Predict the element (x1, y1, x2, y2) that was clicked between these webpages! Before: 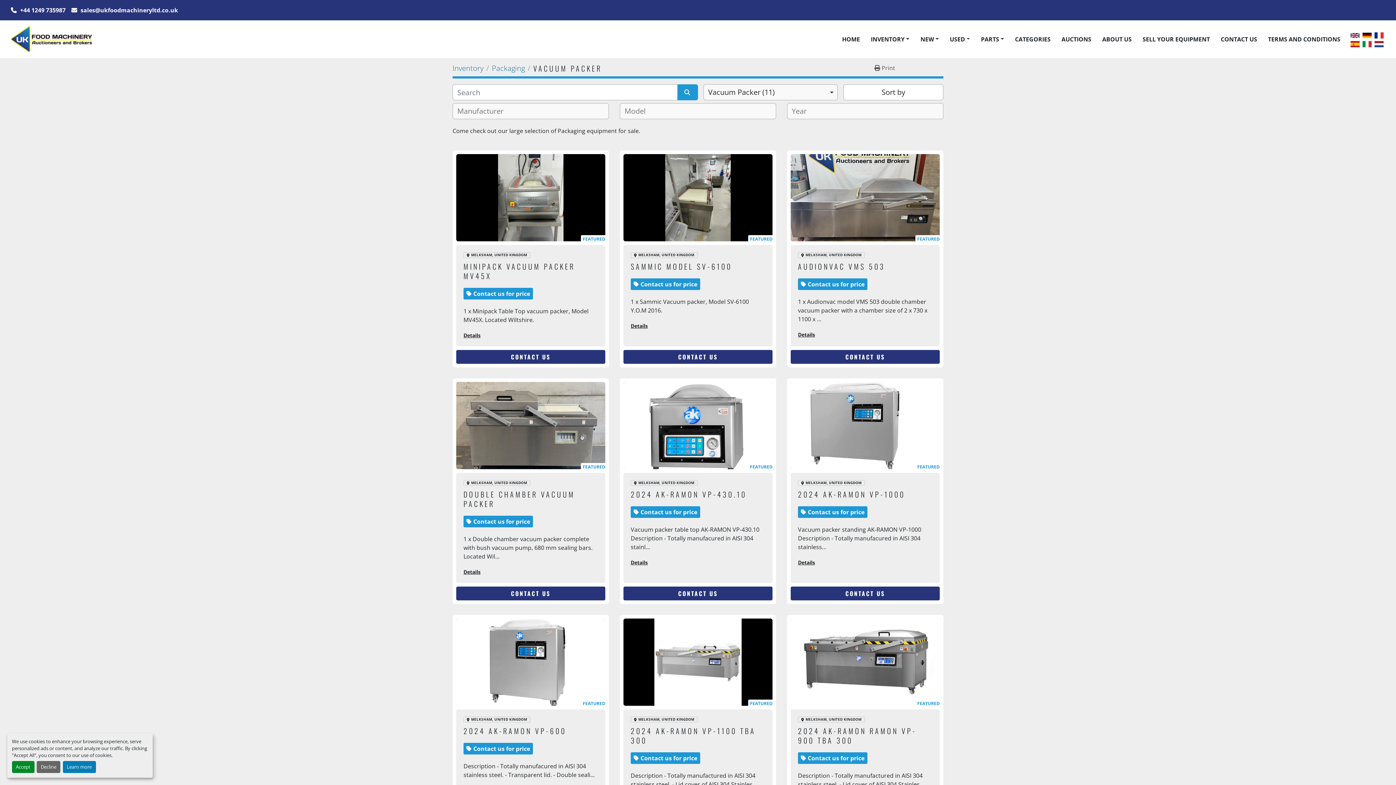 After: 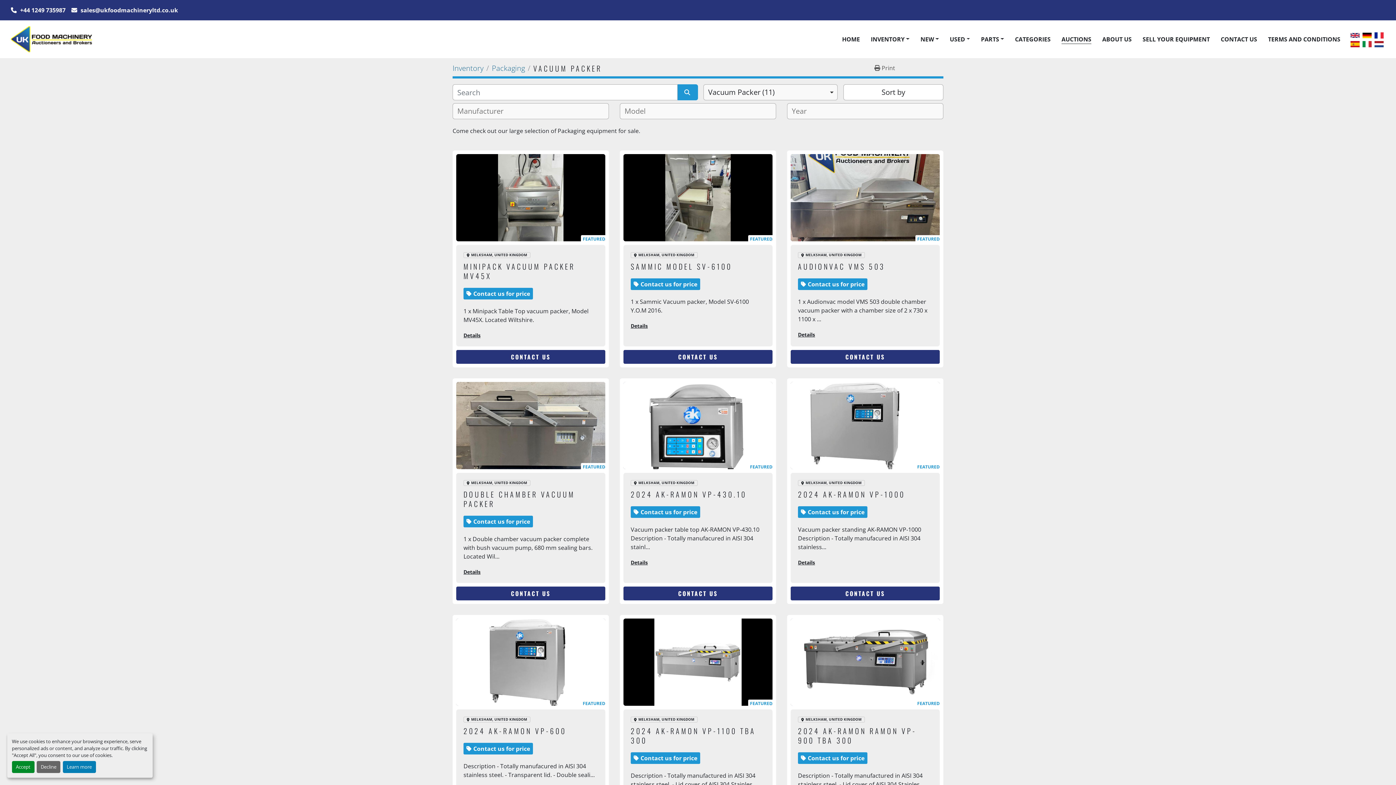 Action: bbox: (1061, 34, 1091, 43) label: AUCTIONS